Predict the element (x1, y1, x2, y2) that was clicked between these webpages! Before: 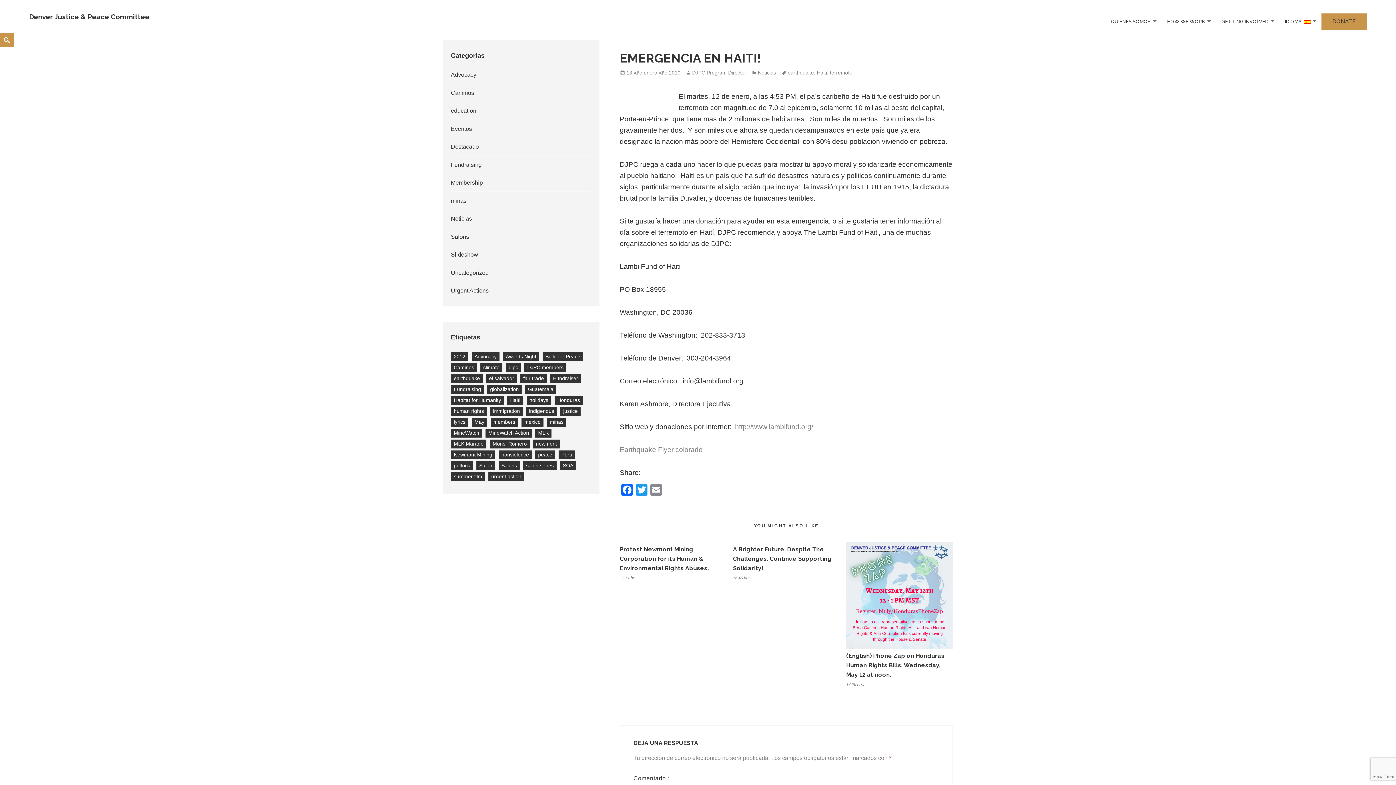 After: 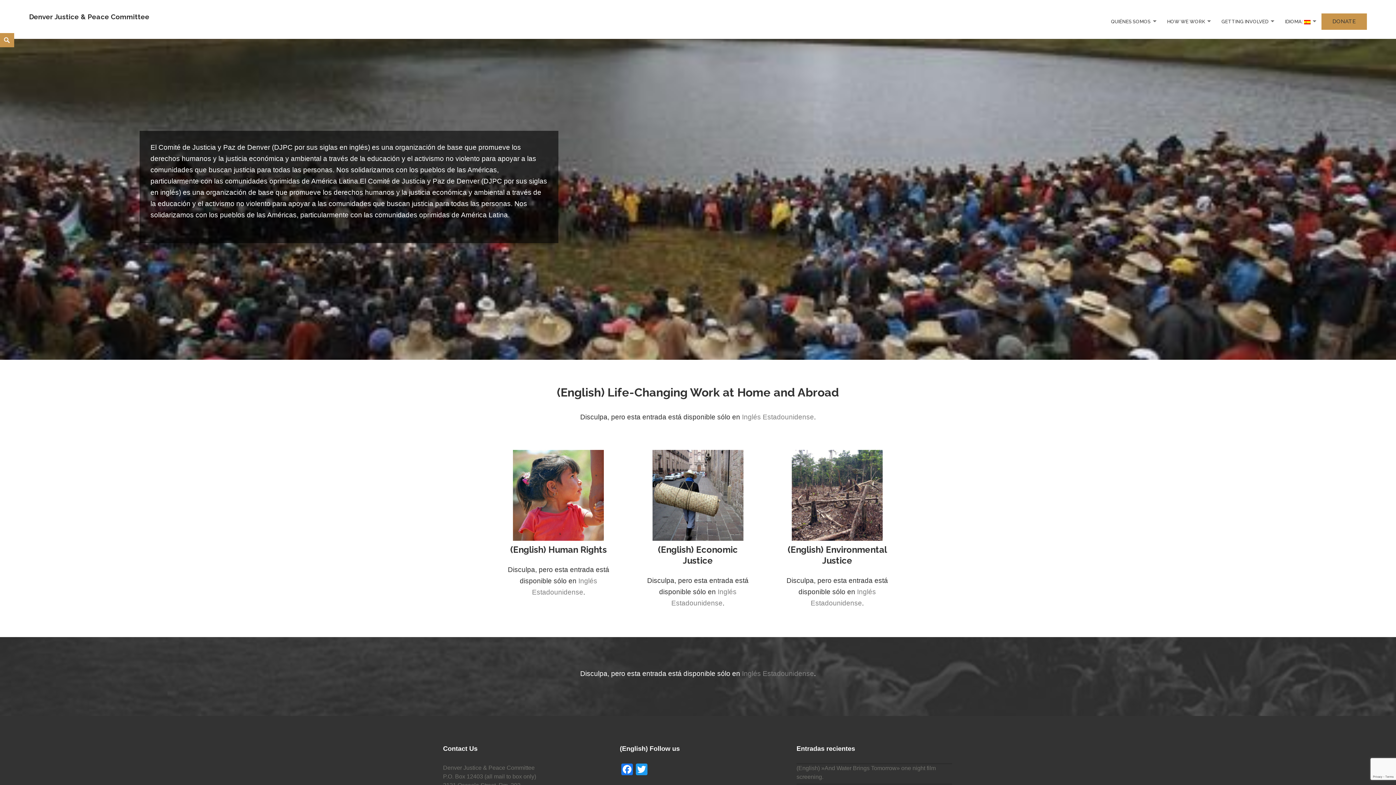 Action: bbox: (692, 69, 746, 76) label: DJPC Program Director